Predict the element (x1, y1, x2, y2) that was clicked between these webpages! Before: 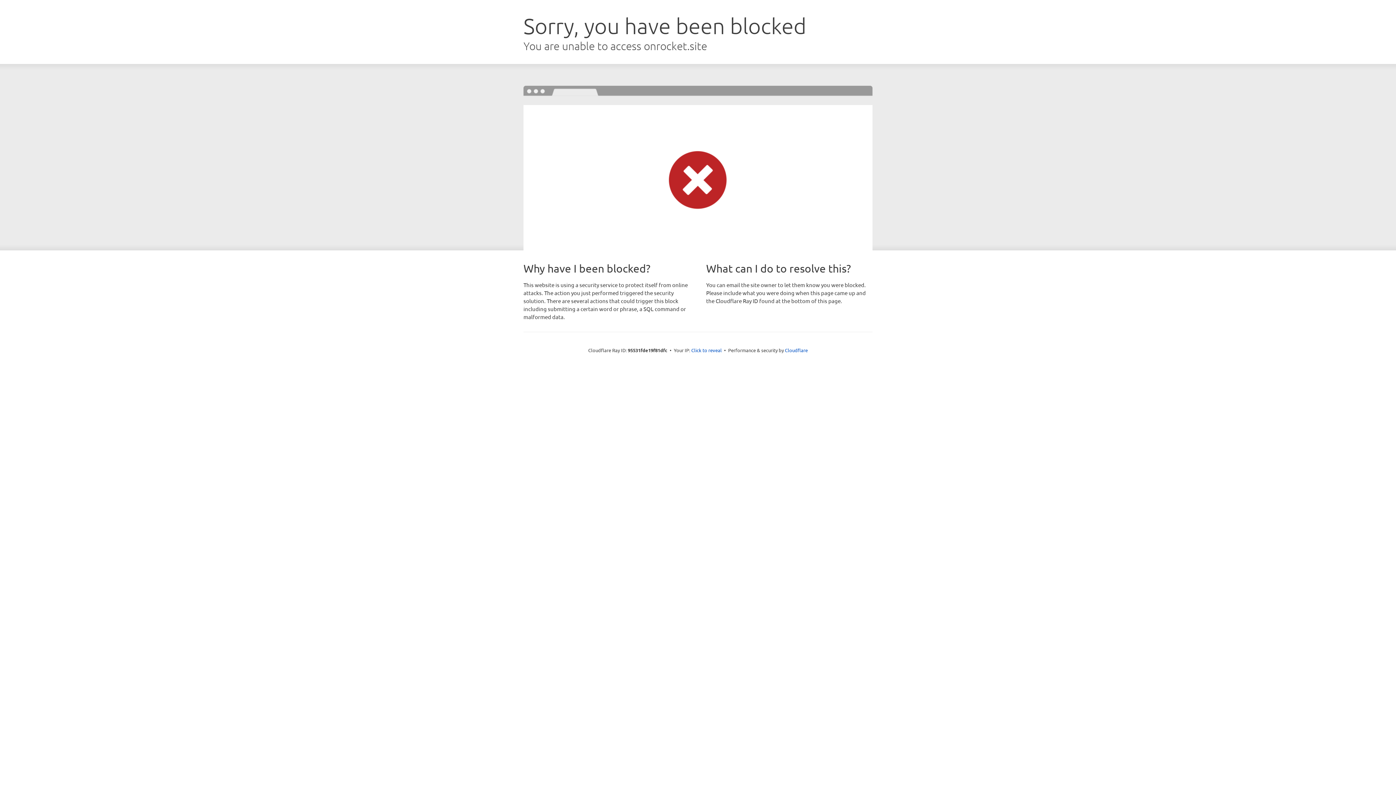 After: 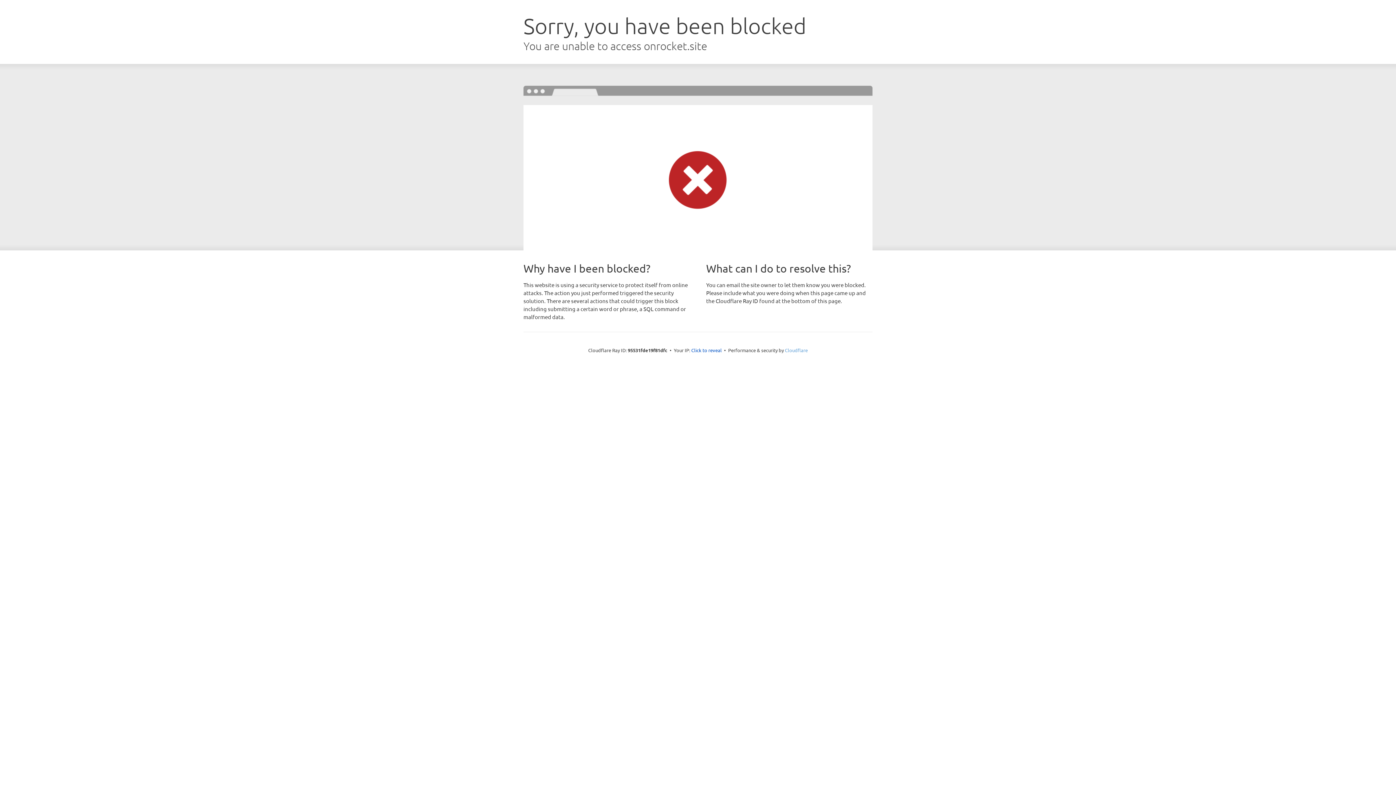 Action: bbox: (785, 347, 808, 353) label: Cloudflare